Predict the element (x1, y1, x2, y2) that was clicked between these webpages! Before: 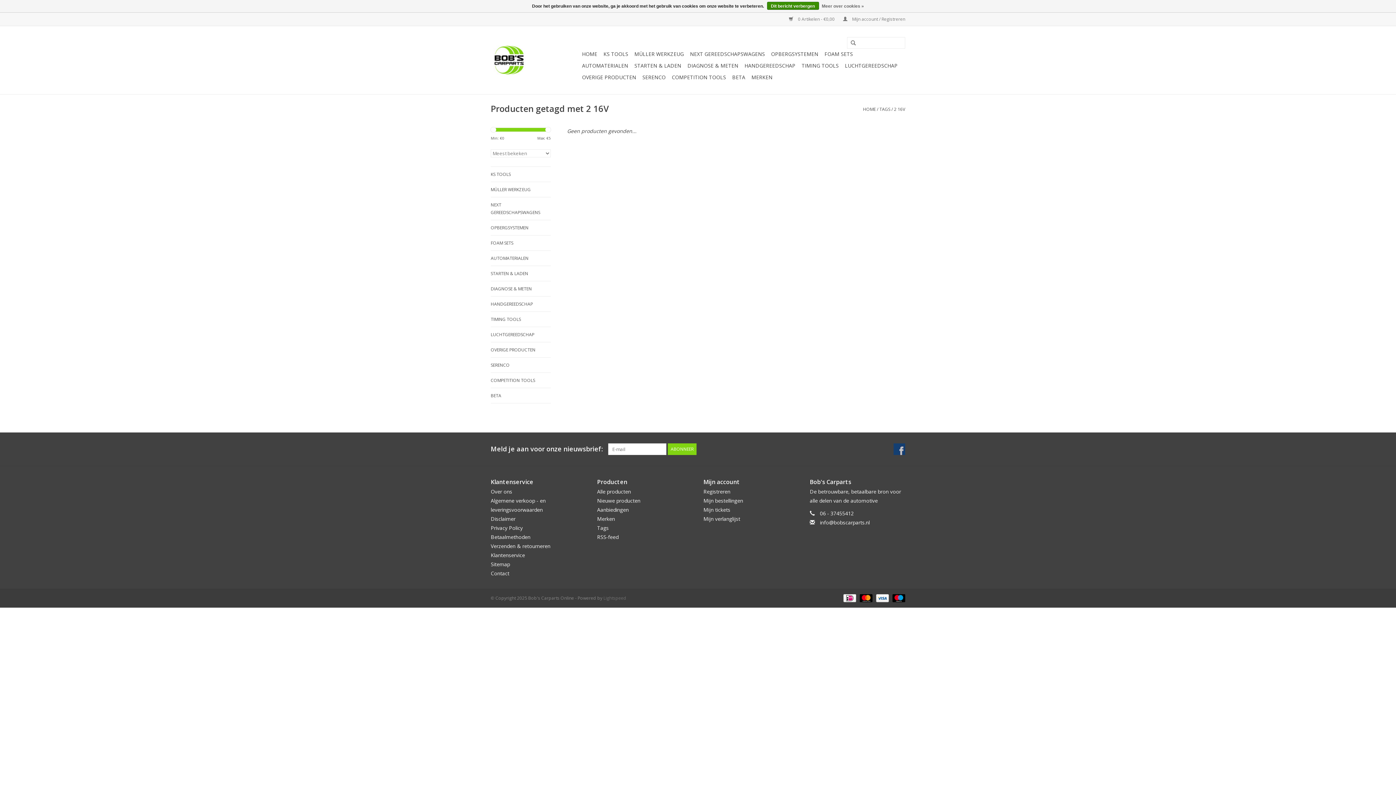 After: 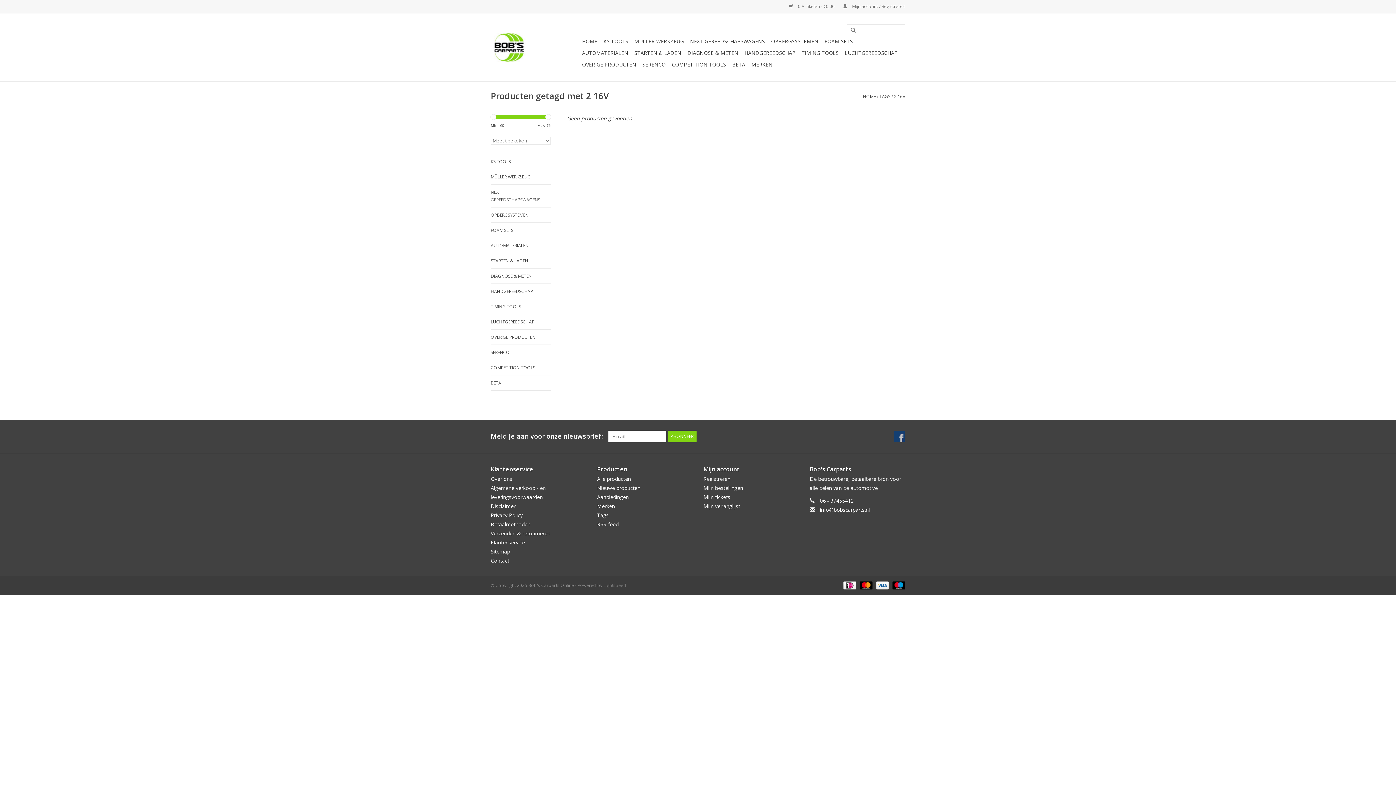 Action: bbox: (767, 1, 819, 9) label: Dit bericht verbergen